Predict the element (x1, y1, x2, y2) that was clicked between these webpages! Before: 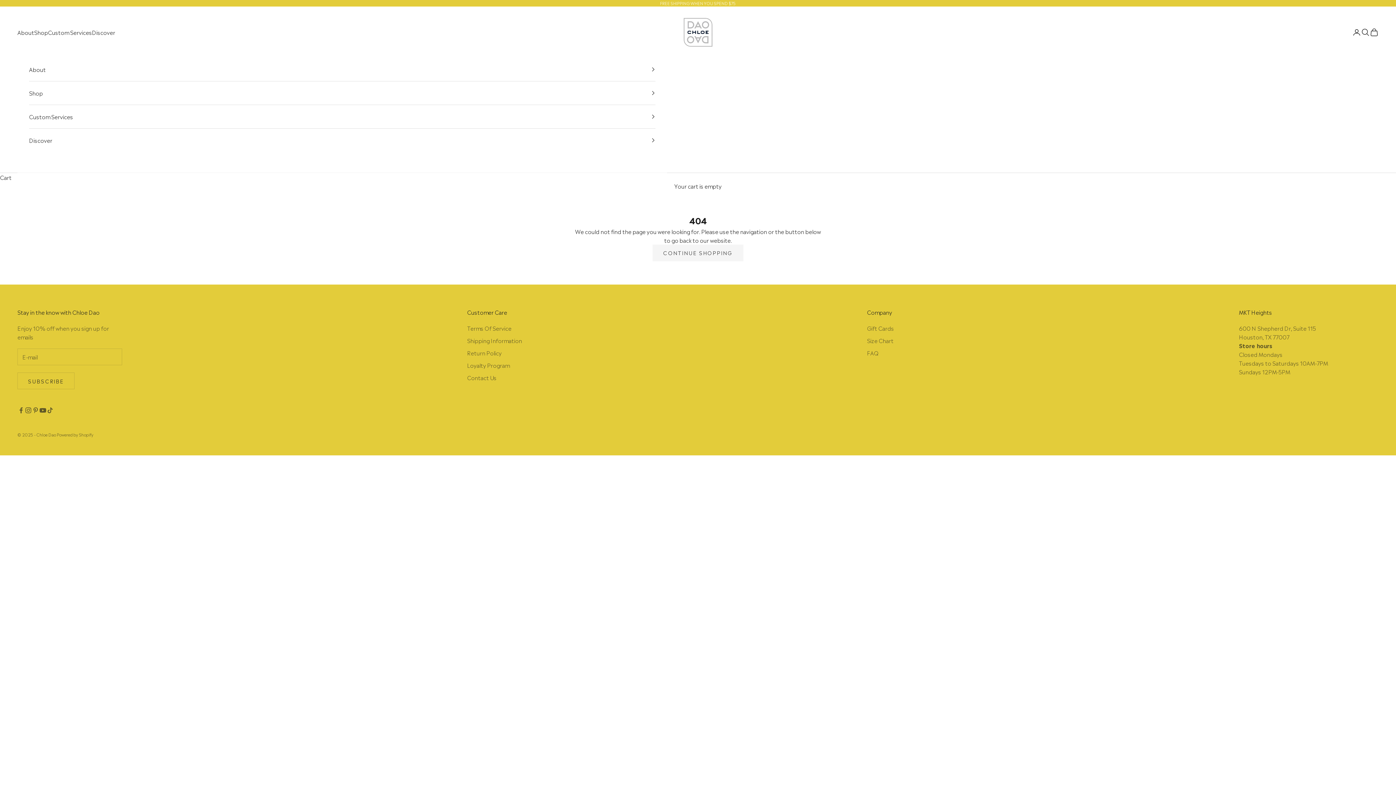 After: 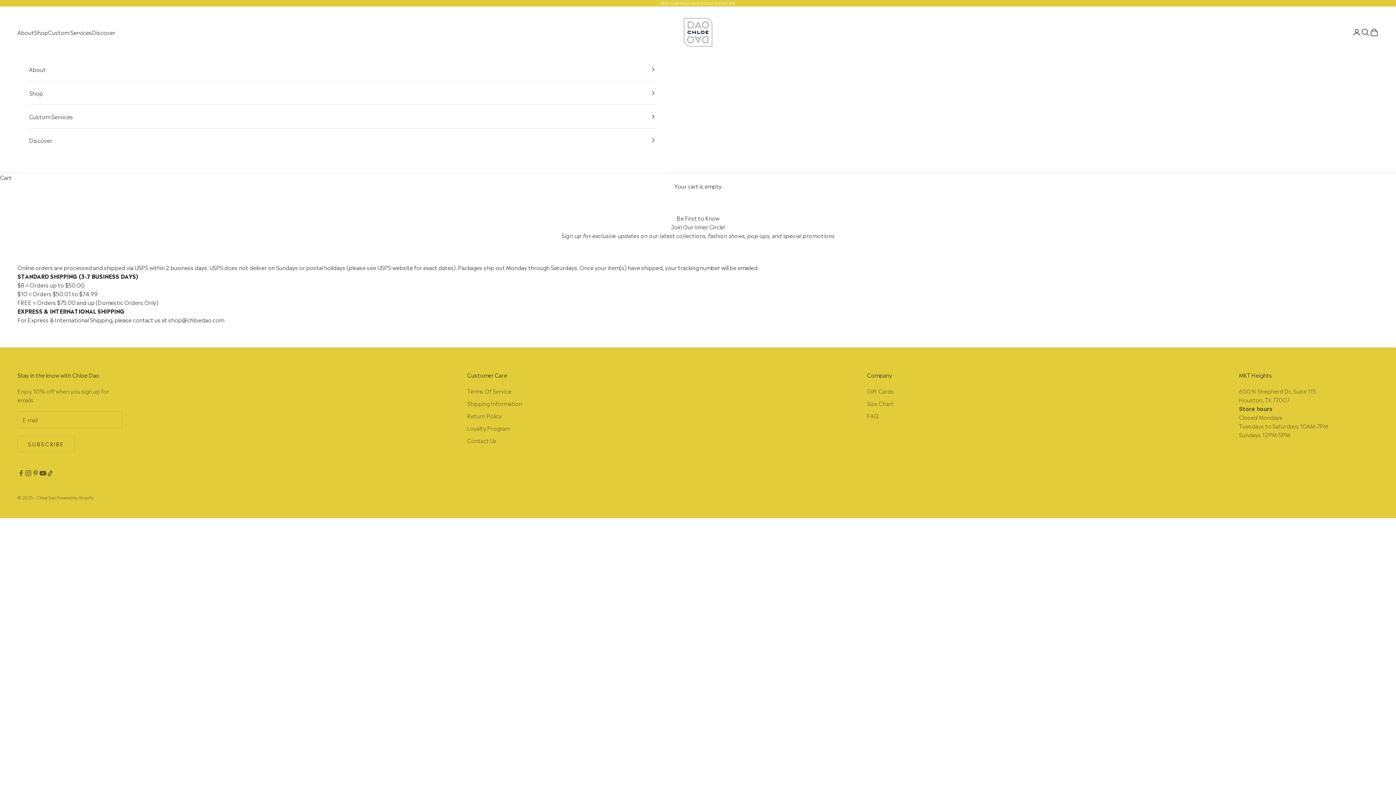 Action: bbox: (467, 336, 522, 344) label: Shipping Information